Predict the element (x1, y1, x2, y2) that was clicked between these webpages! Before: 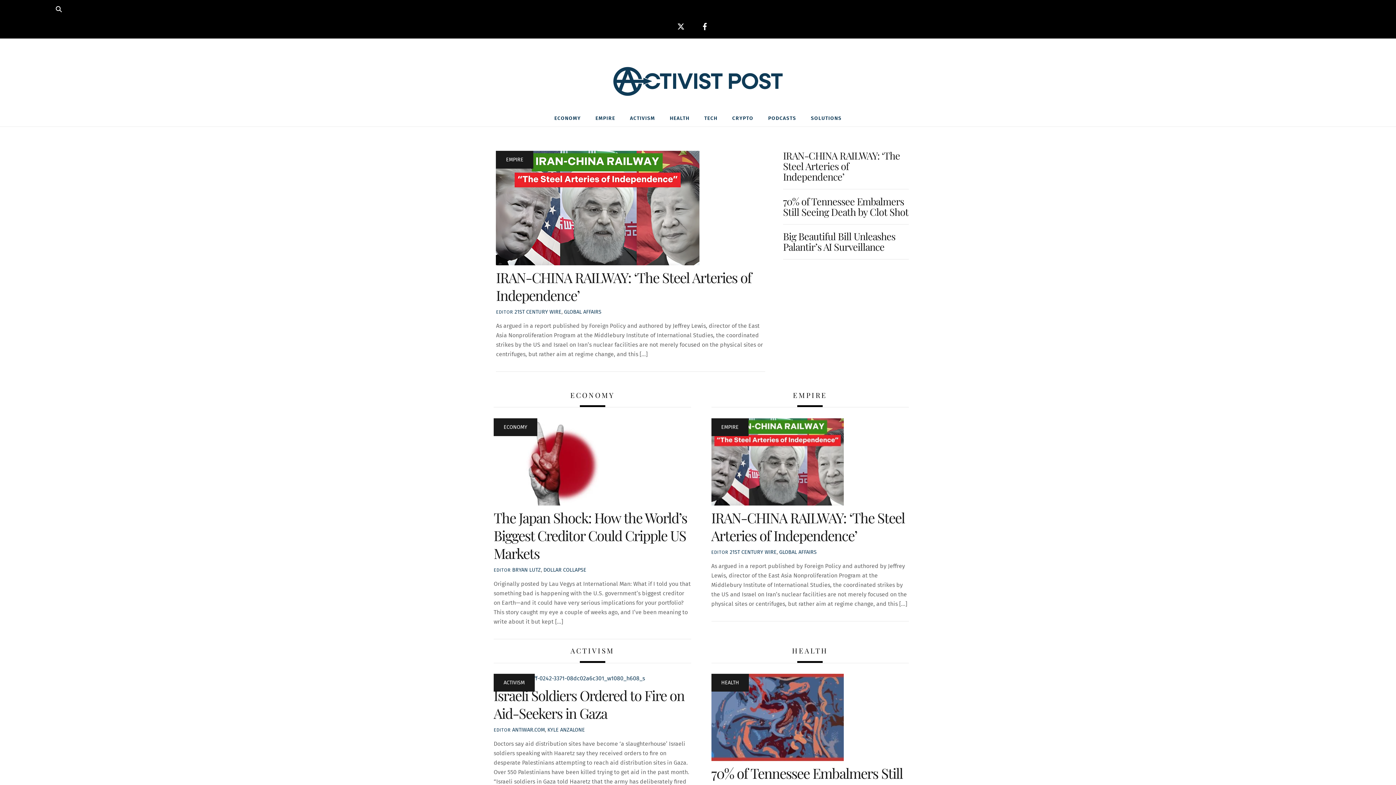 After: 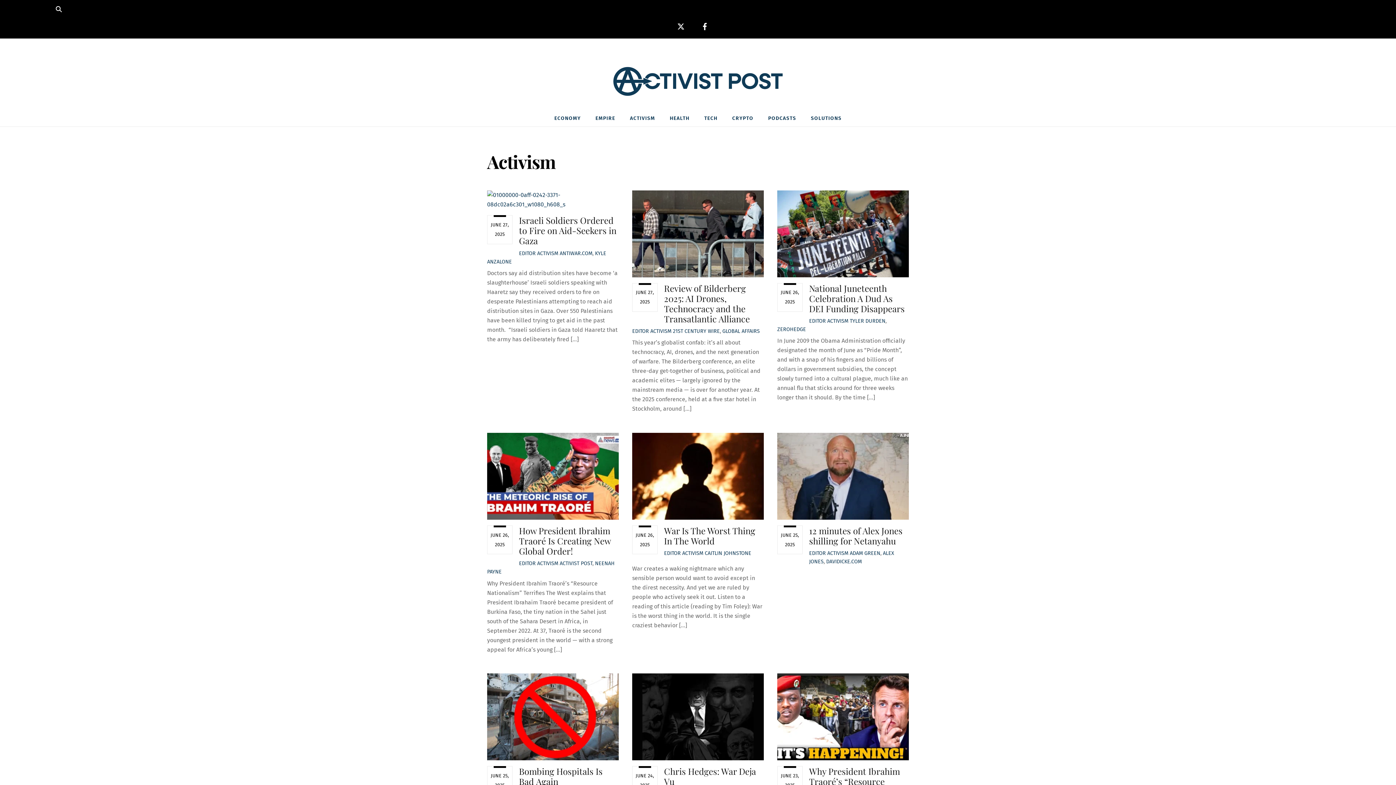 Action: bbox: (493, 674, 534, 692) label: ACTIVISM